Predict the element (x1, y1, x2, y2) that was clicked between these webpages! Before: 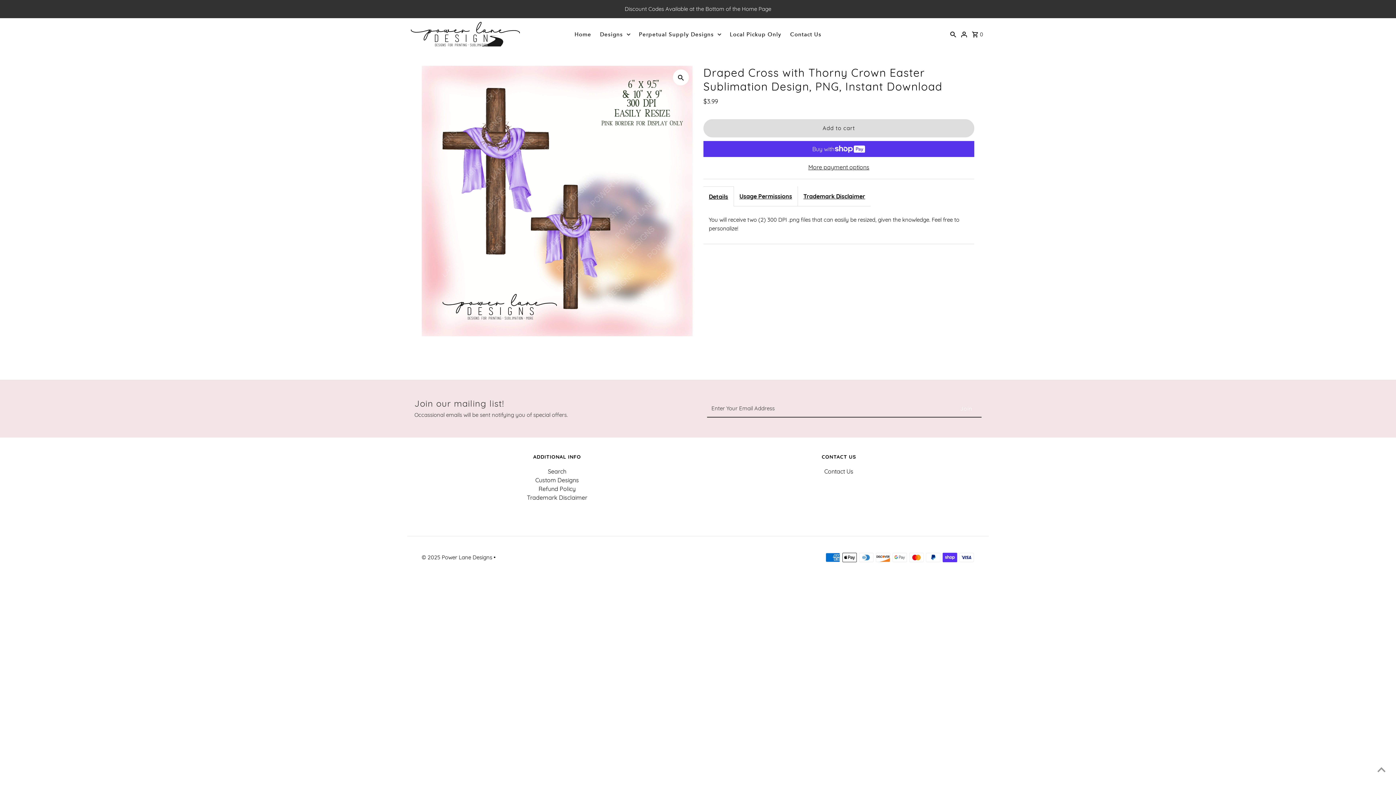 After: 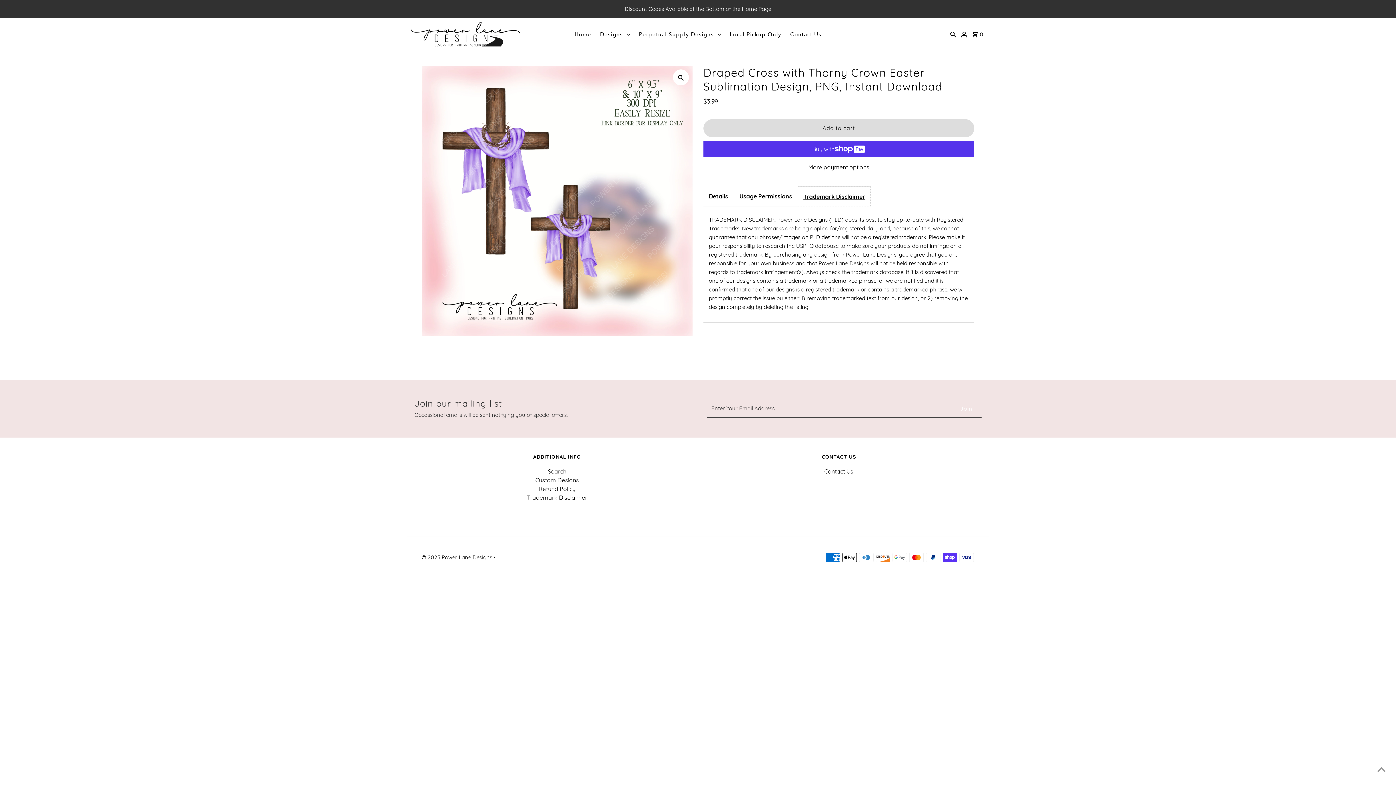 Action: label: Trademark Disclaimer bbox: (798, 186, 870, 206)